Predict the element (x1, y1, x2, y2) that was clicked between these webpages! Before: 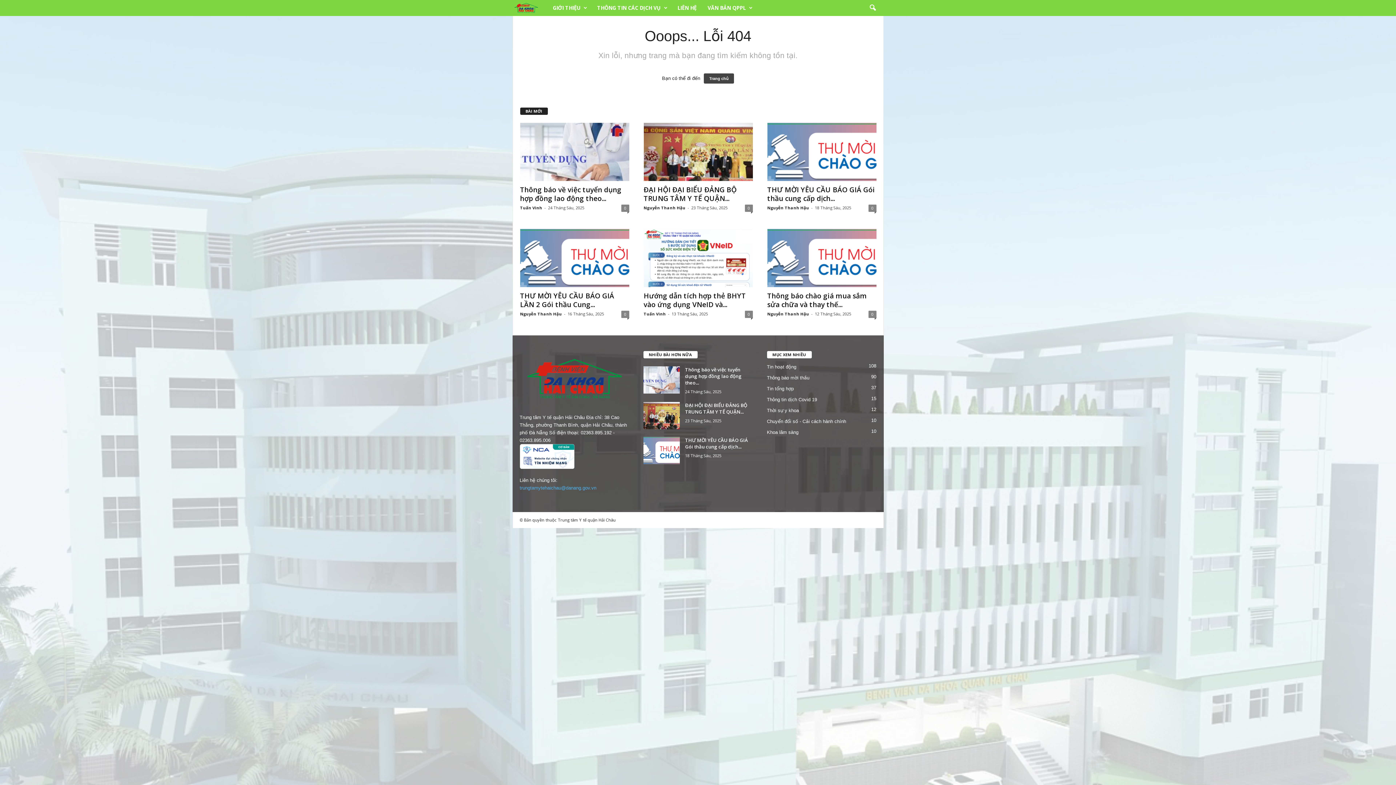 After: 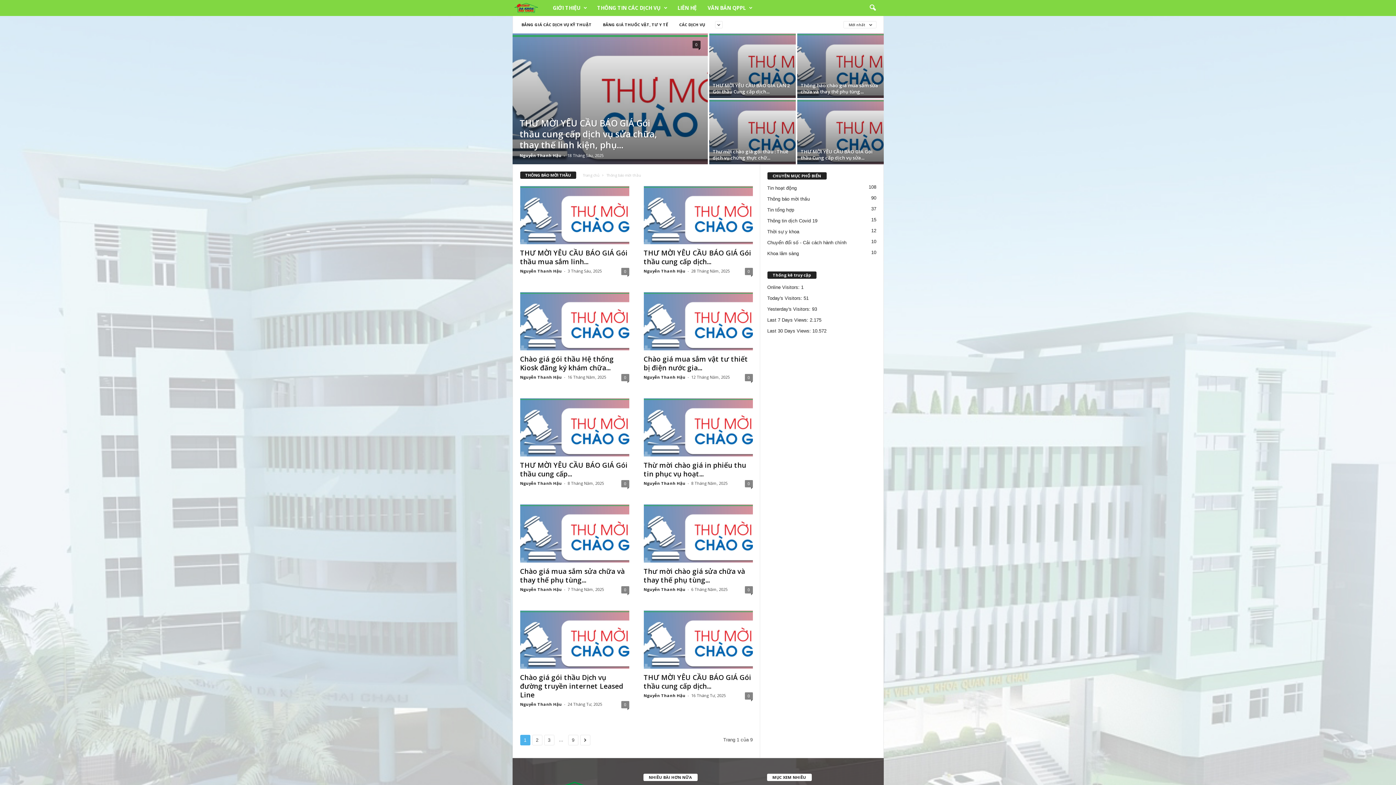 Action: bbox: (767, 375, 809, 380) label: Thông báo mời thầu
90